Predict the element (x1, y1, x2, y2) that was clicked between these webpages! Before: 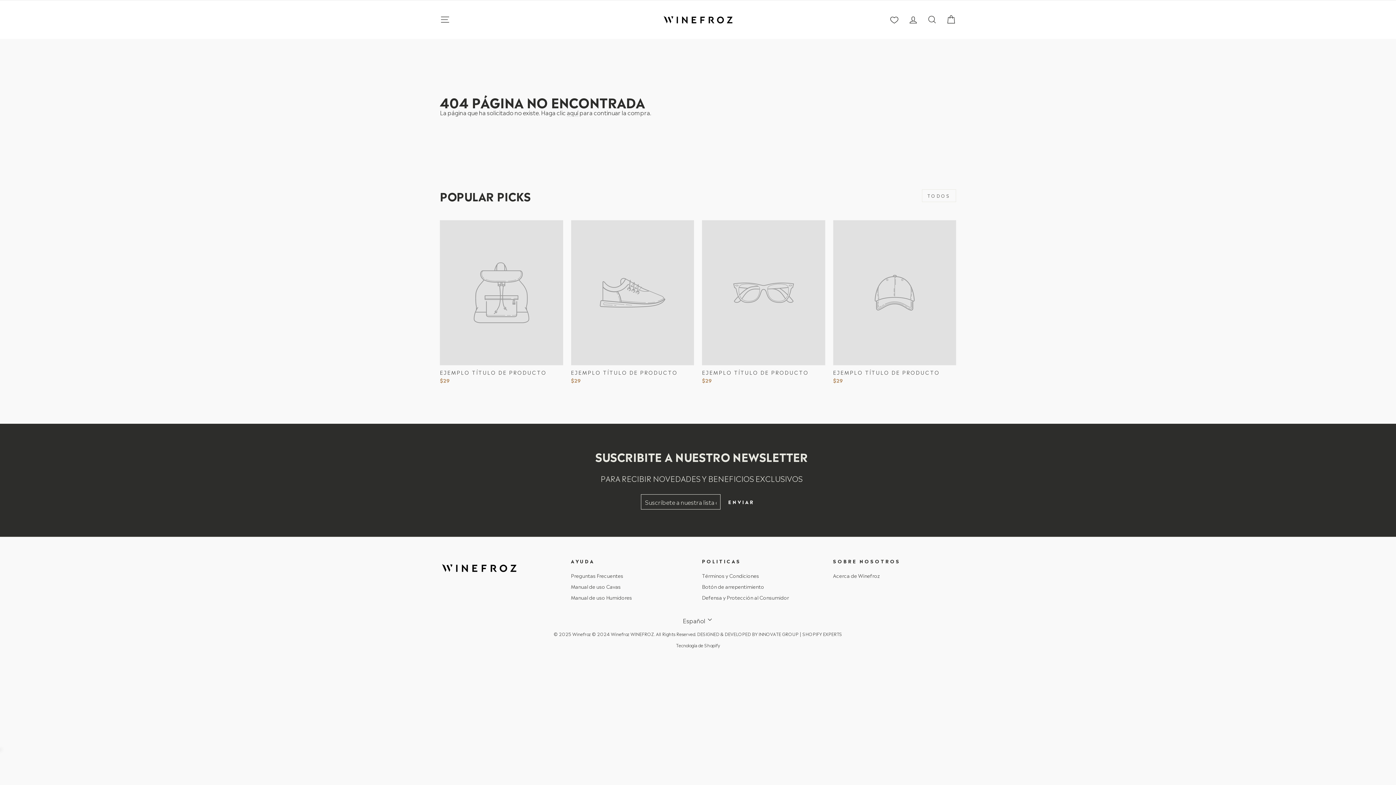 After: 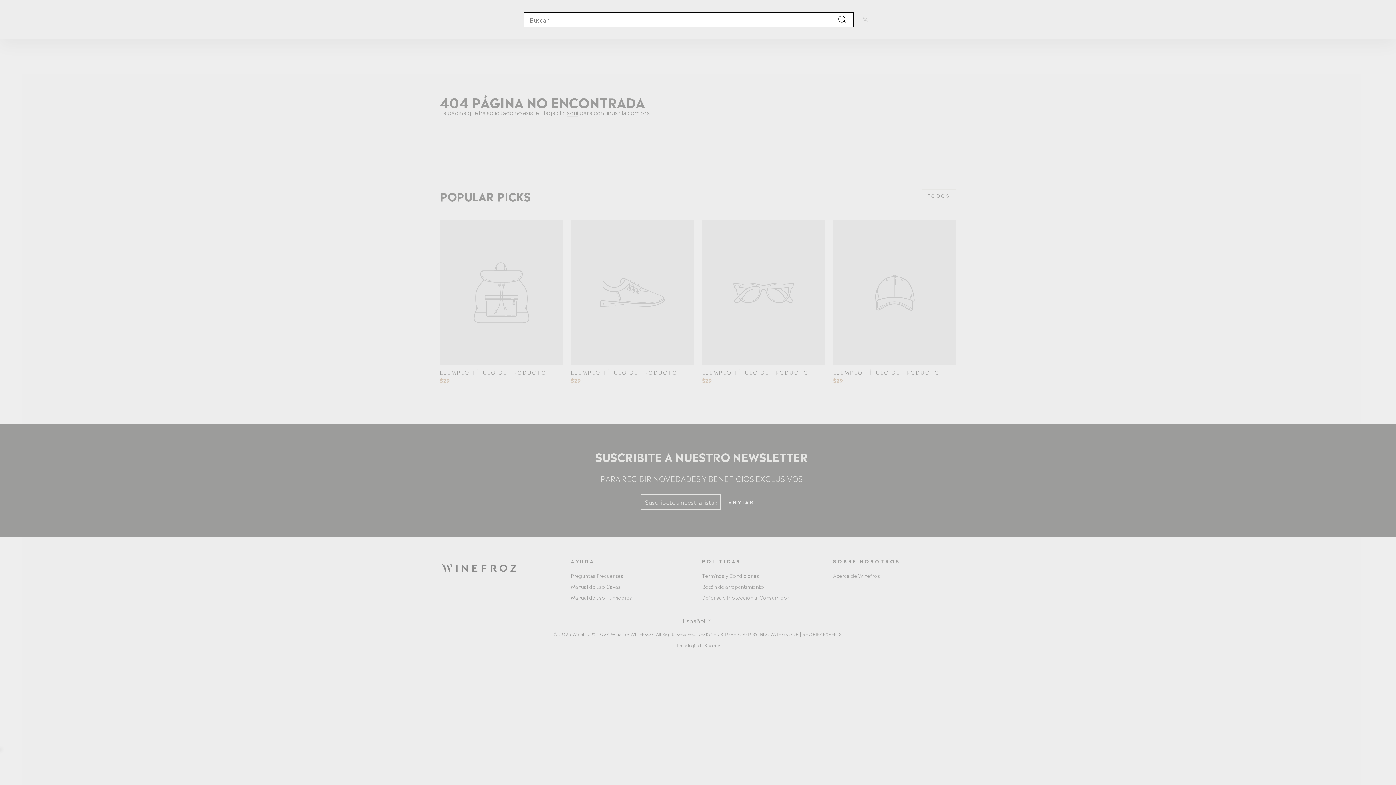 Action: label: BUSCAR bbox: (922, 11, 941, 27)